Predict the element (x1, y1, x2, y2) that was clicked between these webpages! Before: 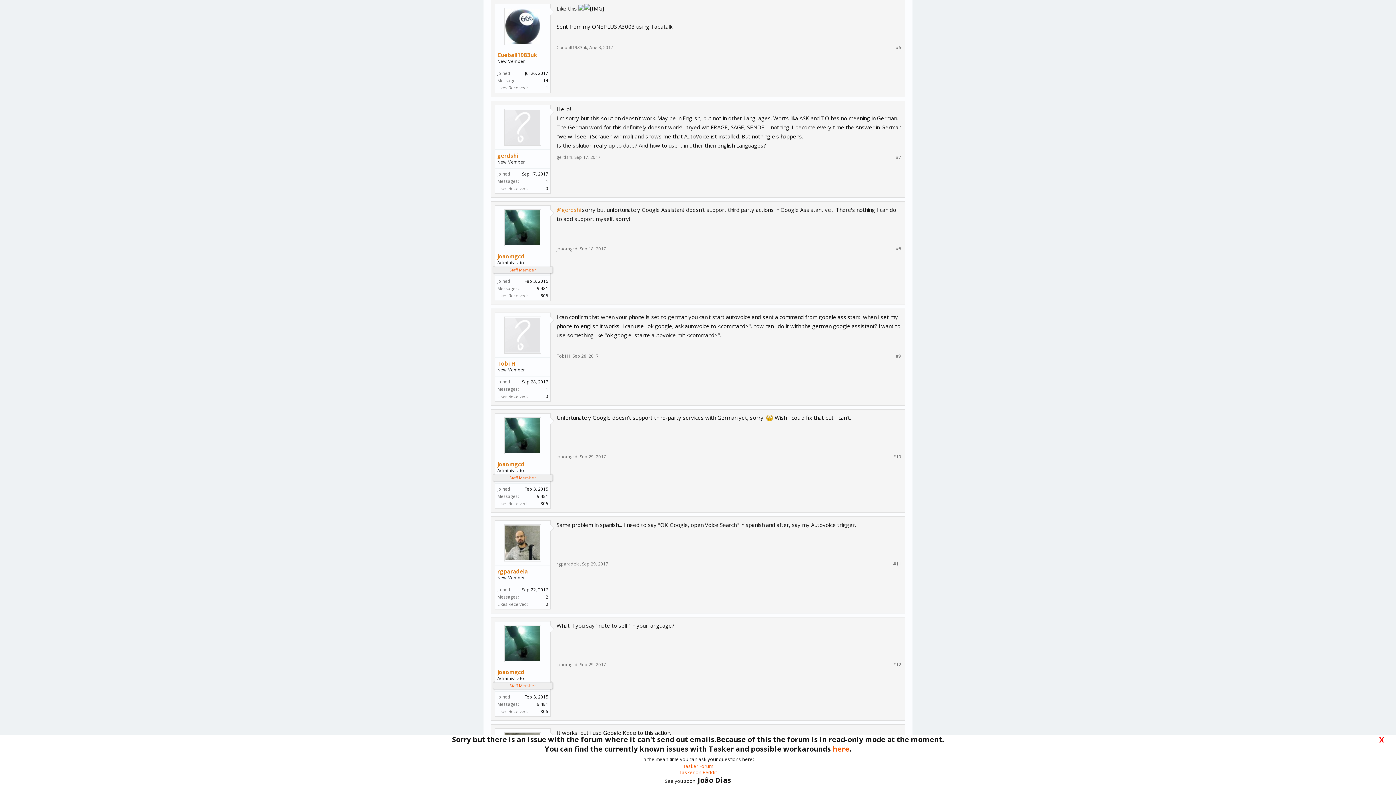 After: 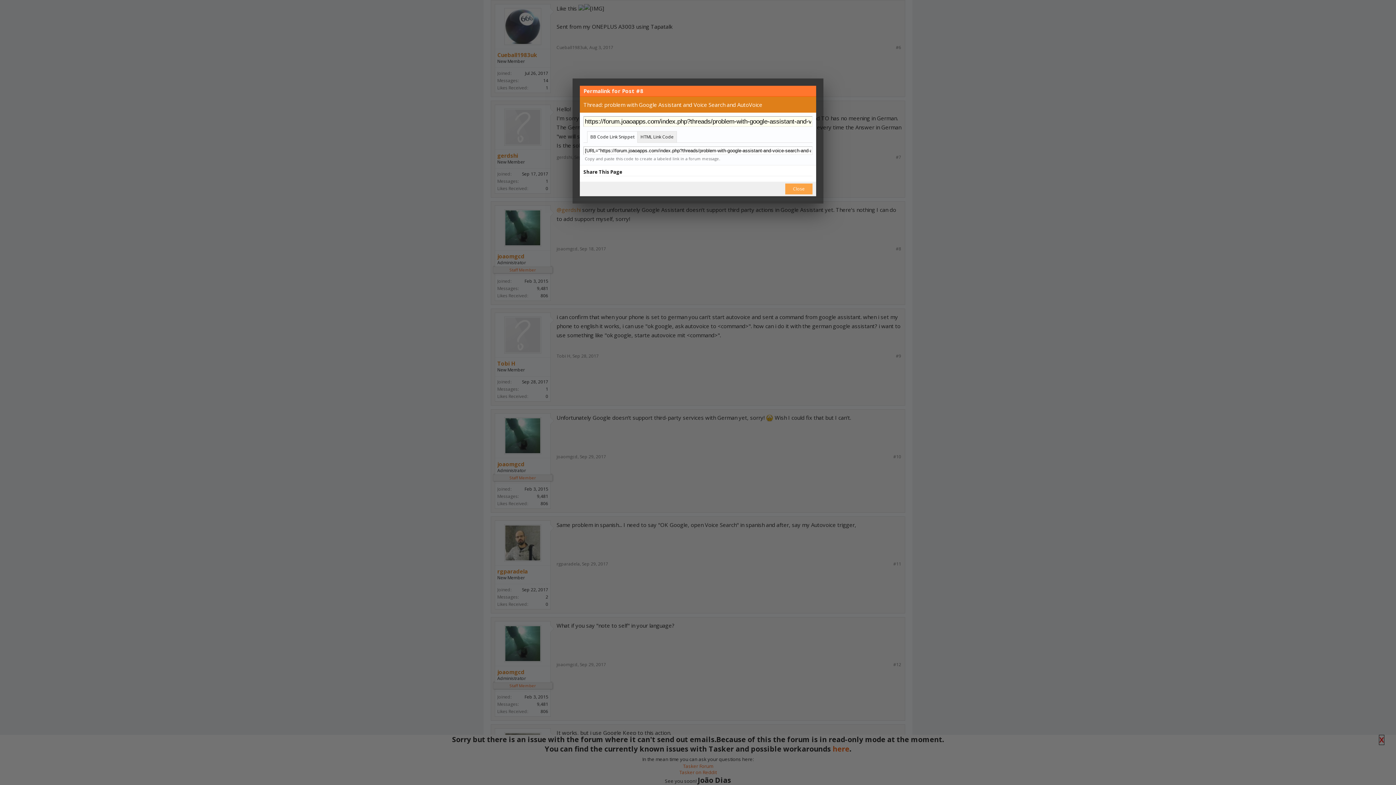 Action: bbox: (896, 246, 901, 252) label: #8